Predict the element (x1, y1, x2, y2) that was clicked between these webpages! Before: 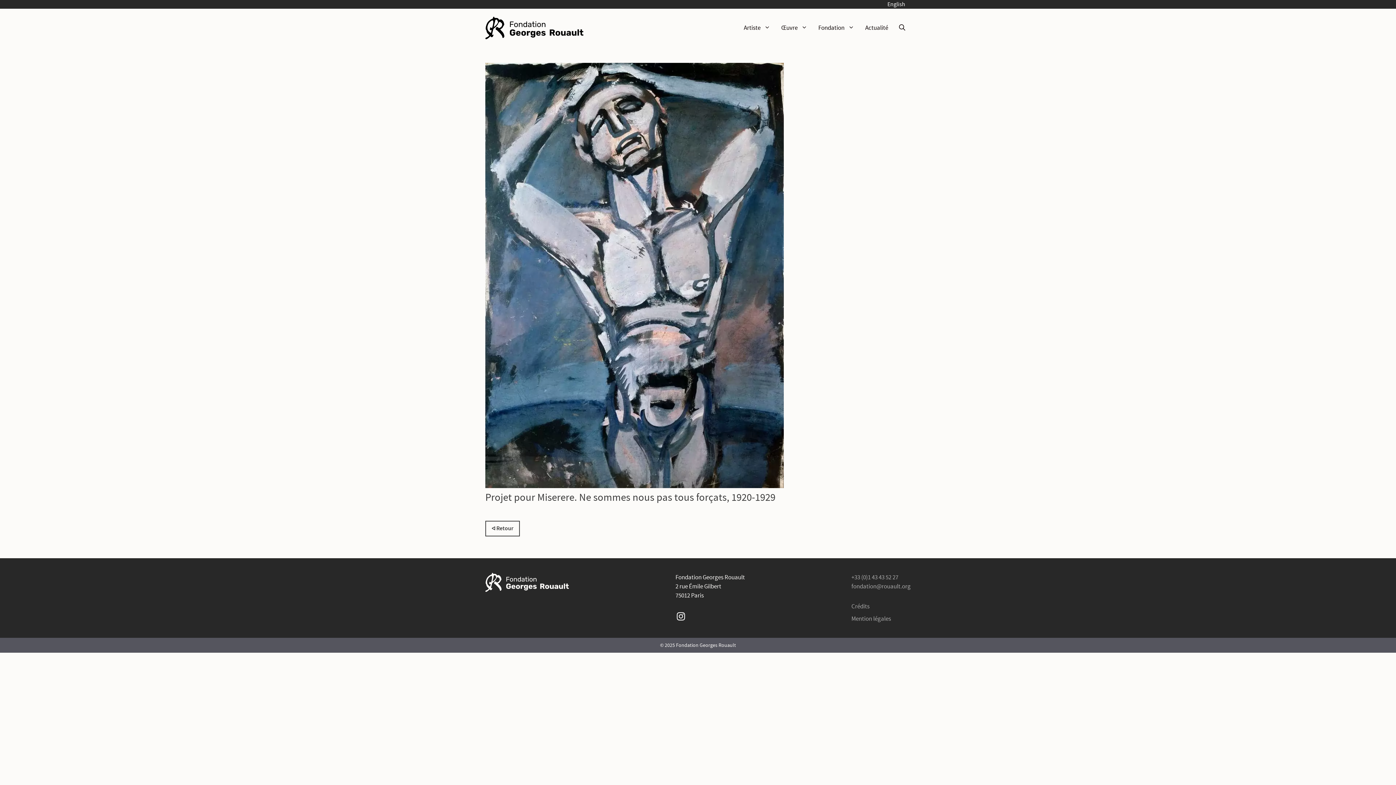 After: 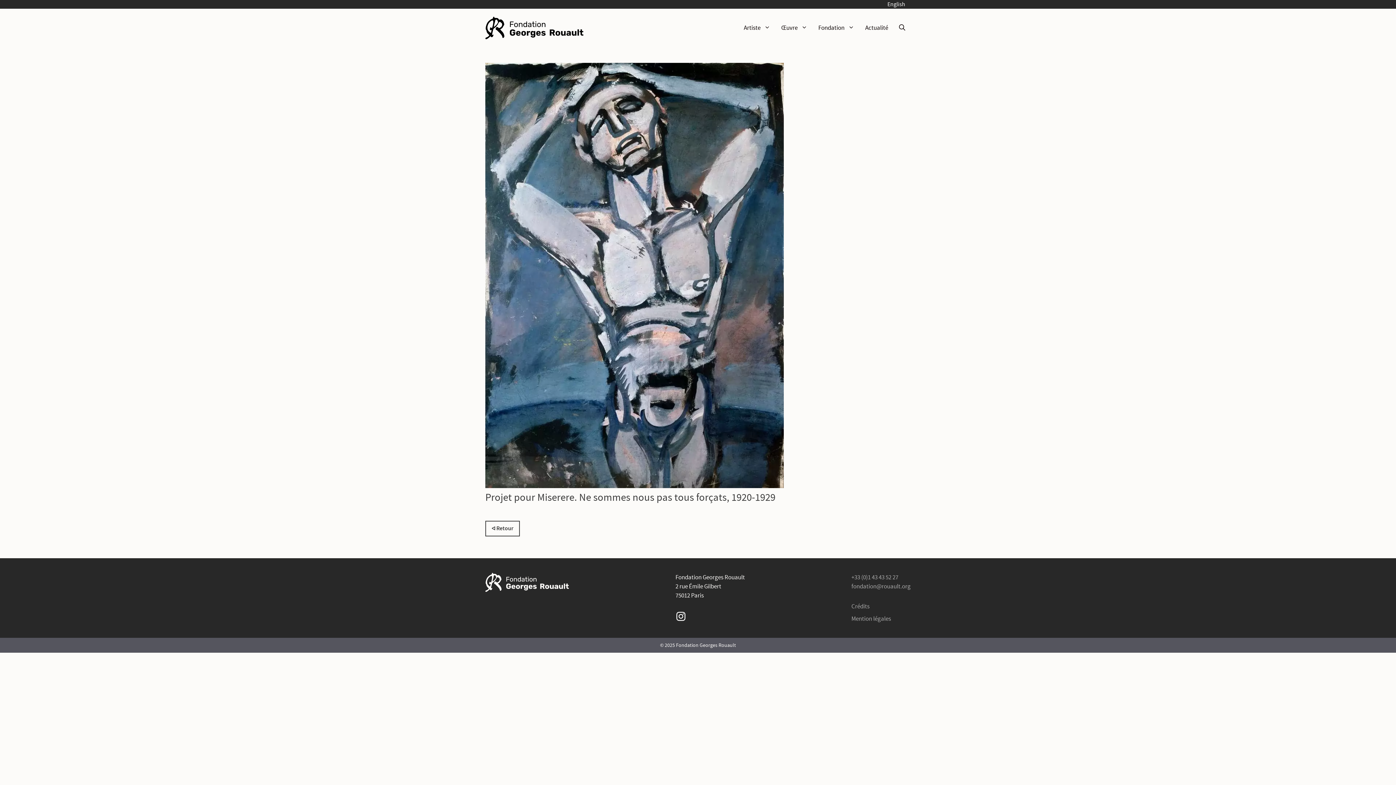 Action: bbox: (675, 611, 686, 622) label: Instagram